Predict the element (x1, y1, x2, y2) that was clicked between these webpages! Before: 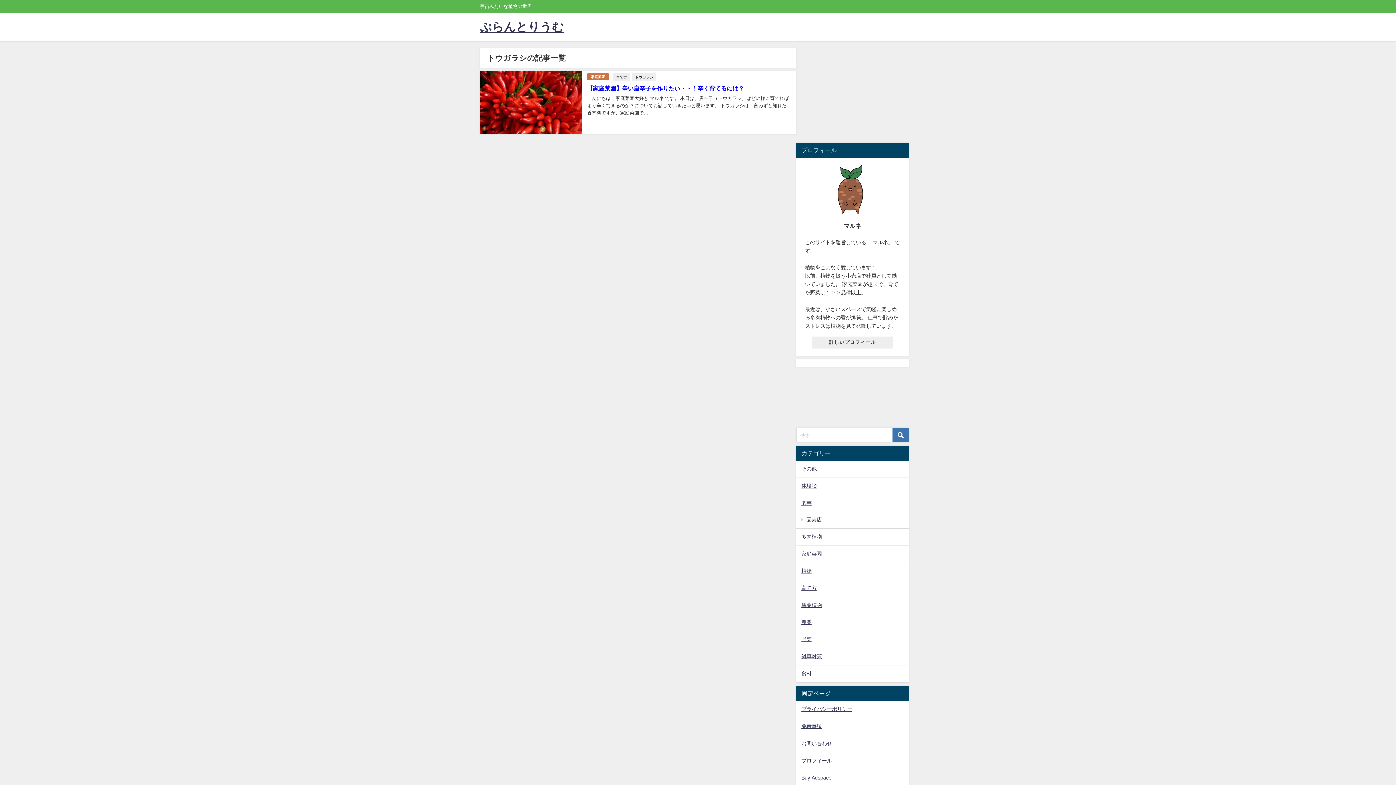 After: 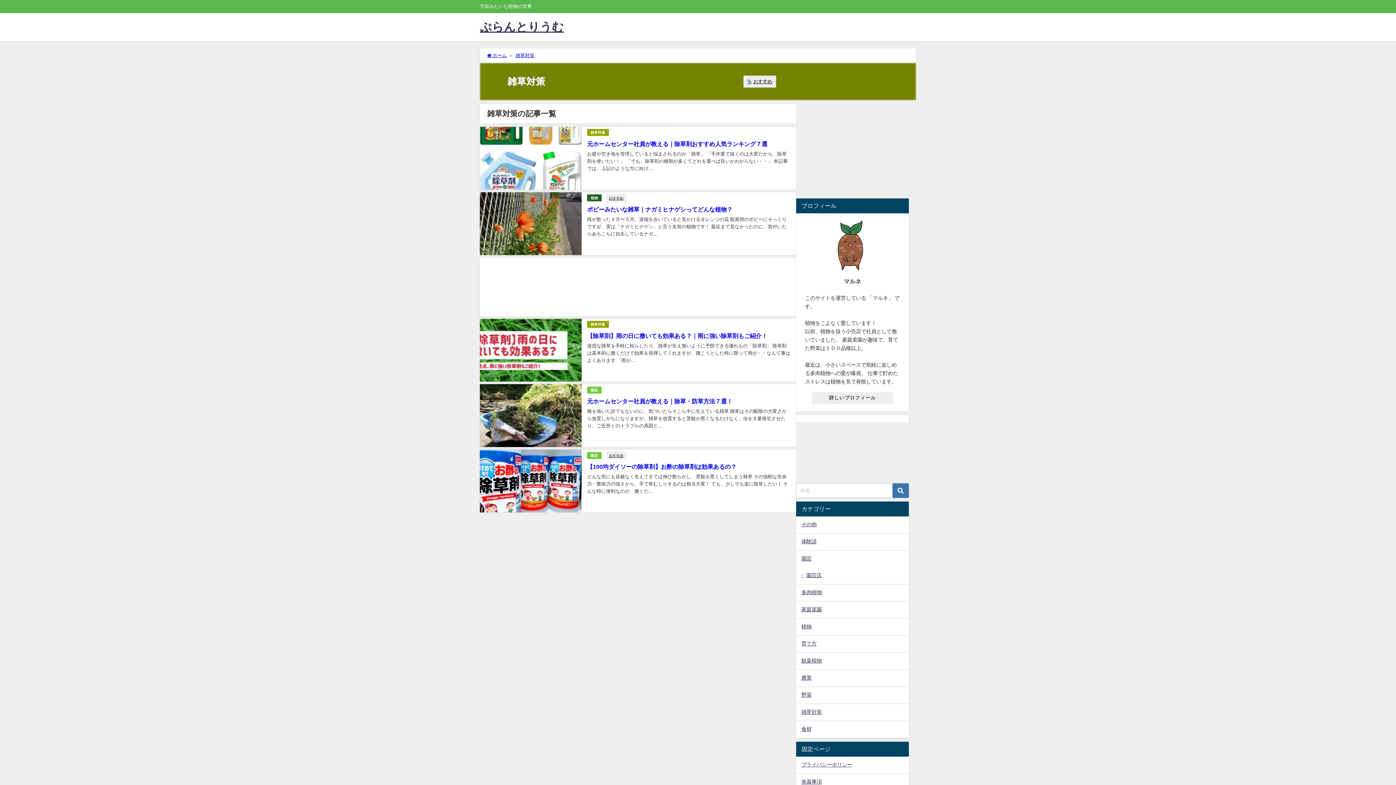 Action: bbox: (796, 648, 909, 665) label: 雑草対策